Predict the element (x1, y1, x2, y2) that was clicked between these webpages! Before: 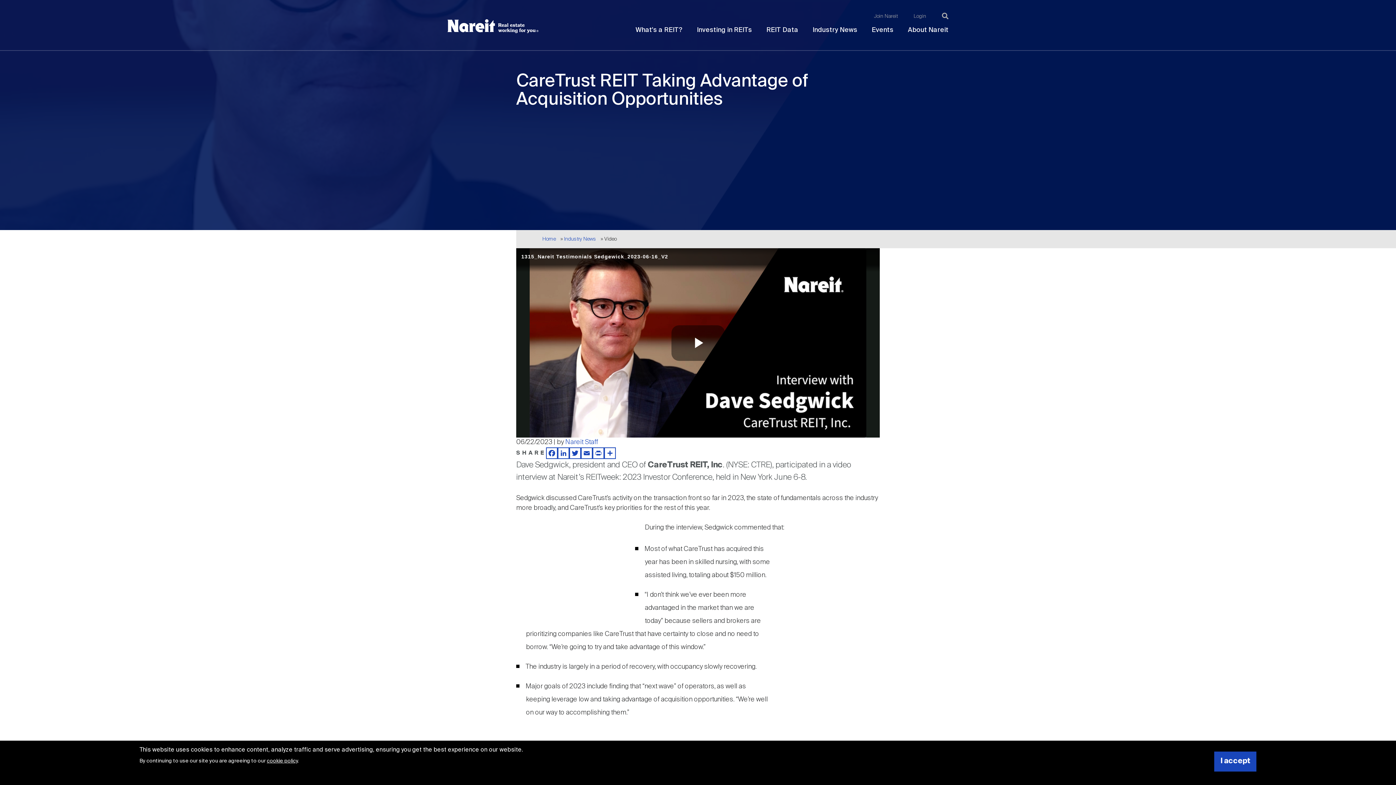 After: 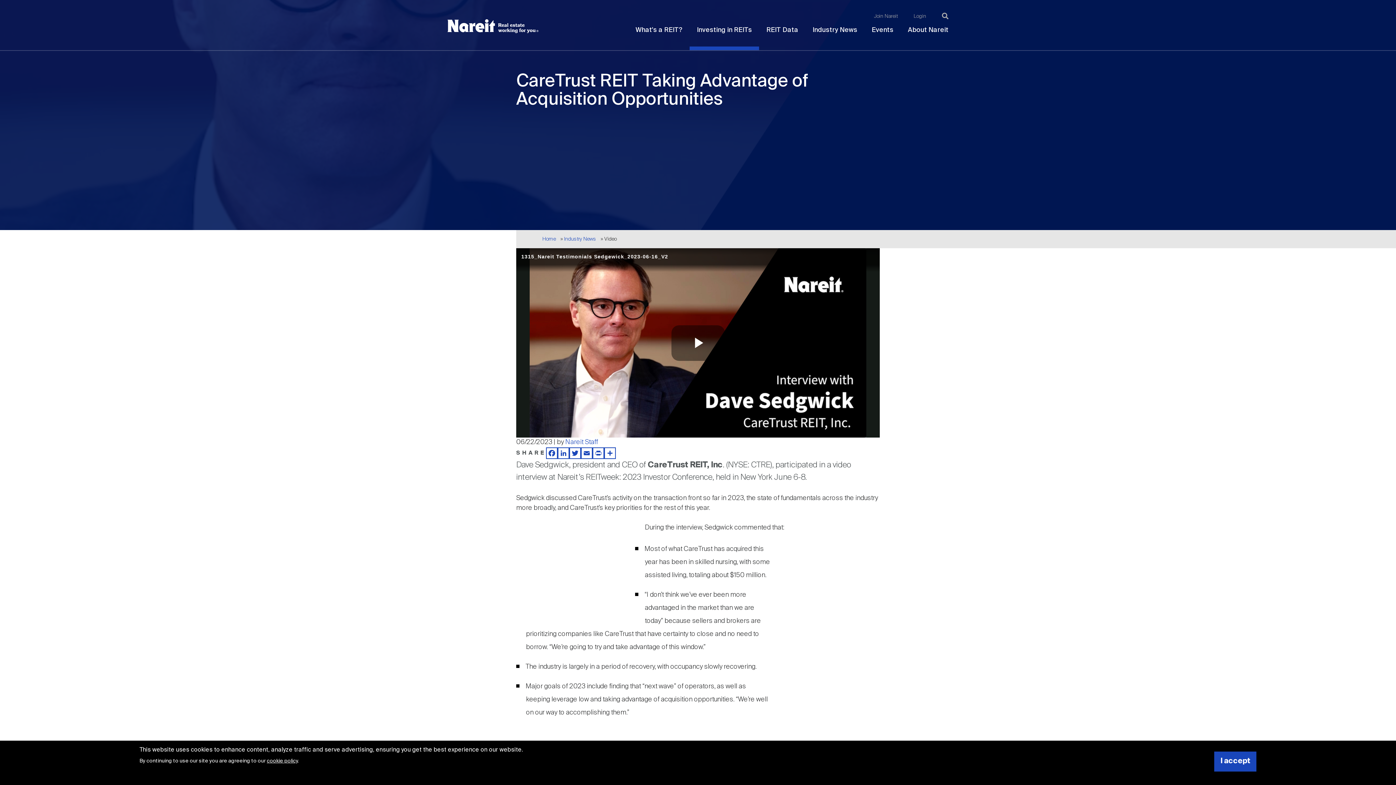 Action: bbox: (689, 20, 759, 46) label: Investing in REITs